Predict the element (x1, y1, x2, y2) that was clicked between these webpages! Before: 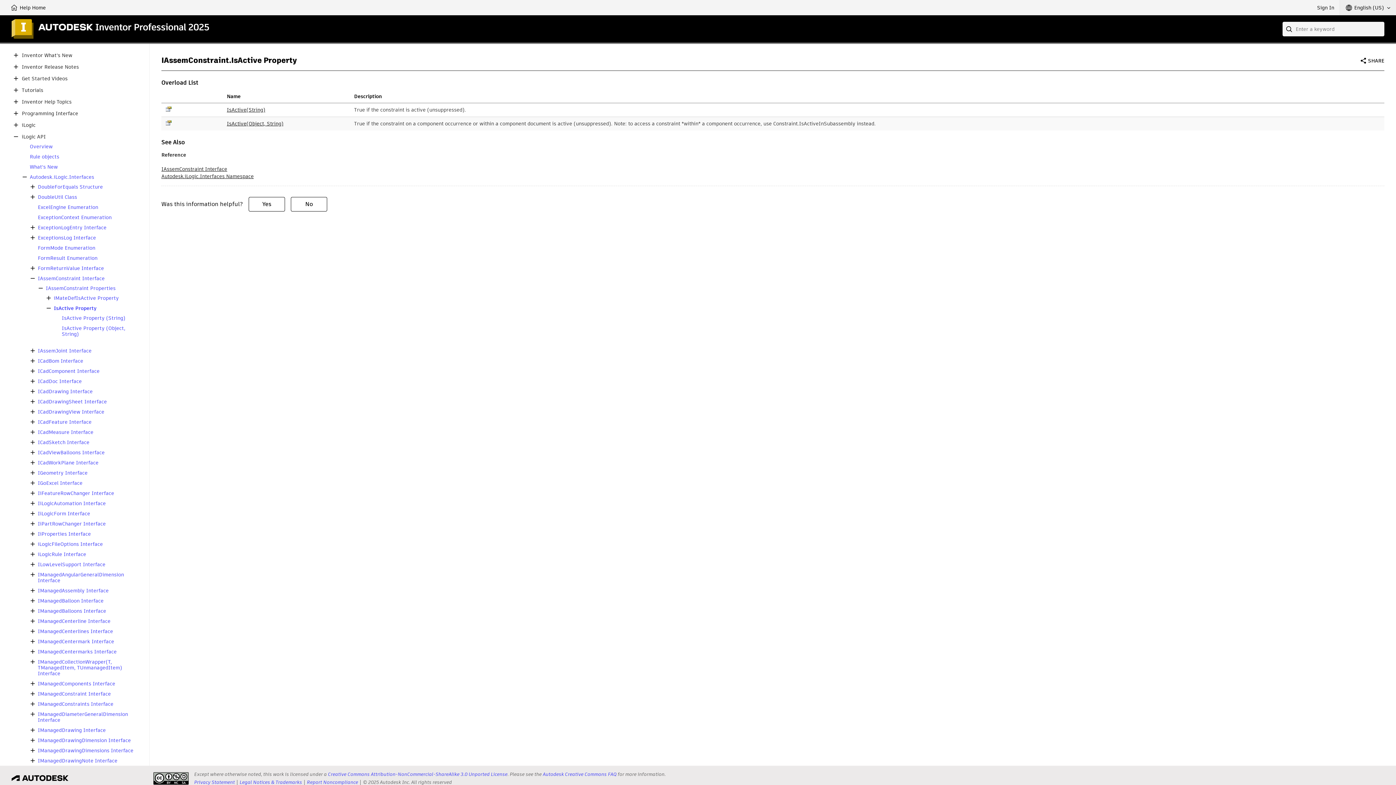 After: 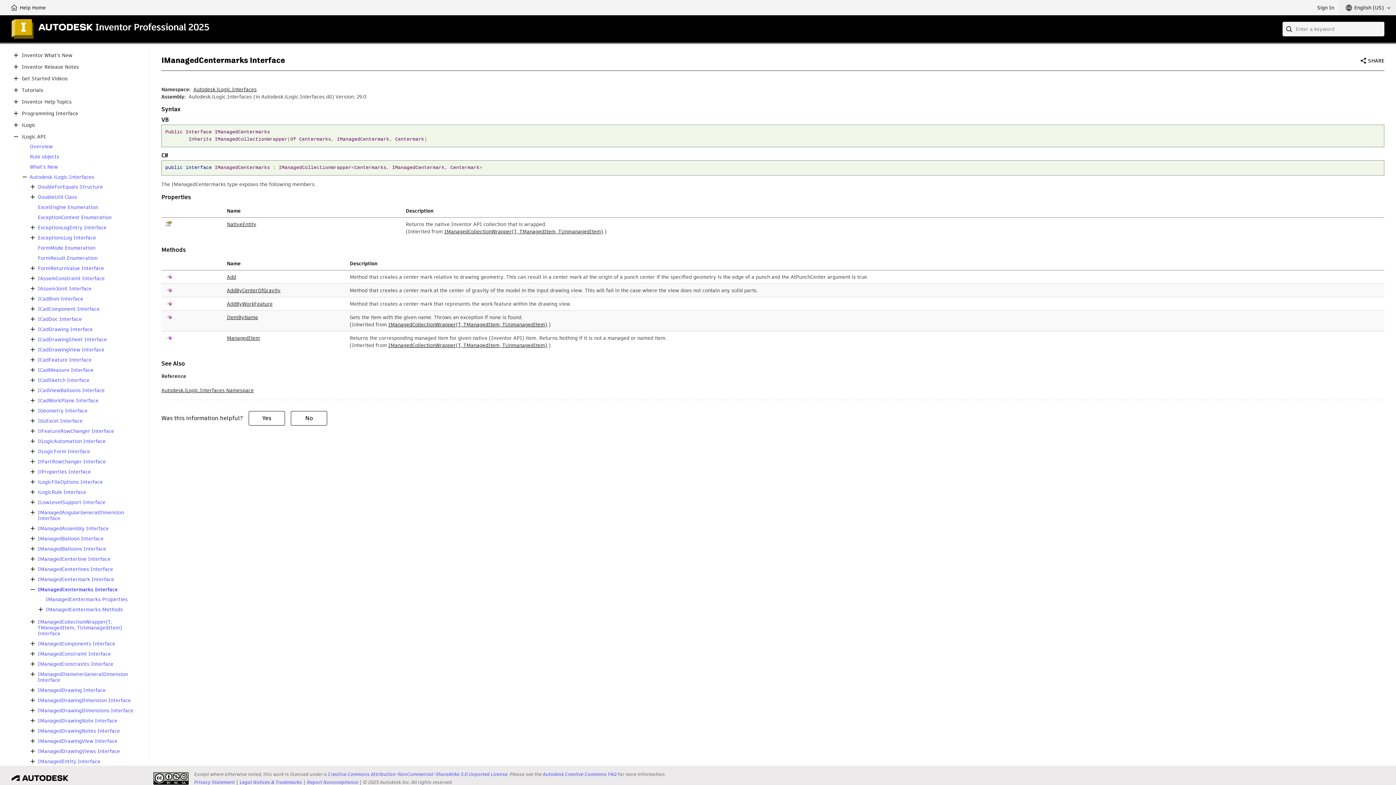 Action: label: IManagedCentermarks Interface bbox: (37, 649, 116, 654)